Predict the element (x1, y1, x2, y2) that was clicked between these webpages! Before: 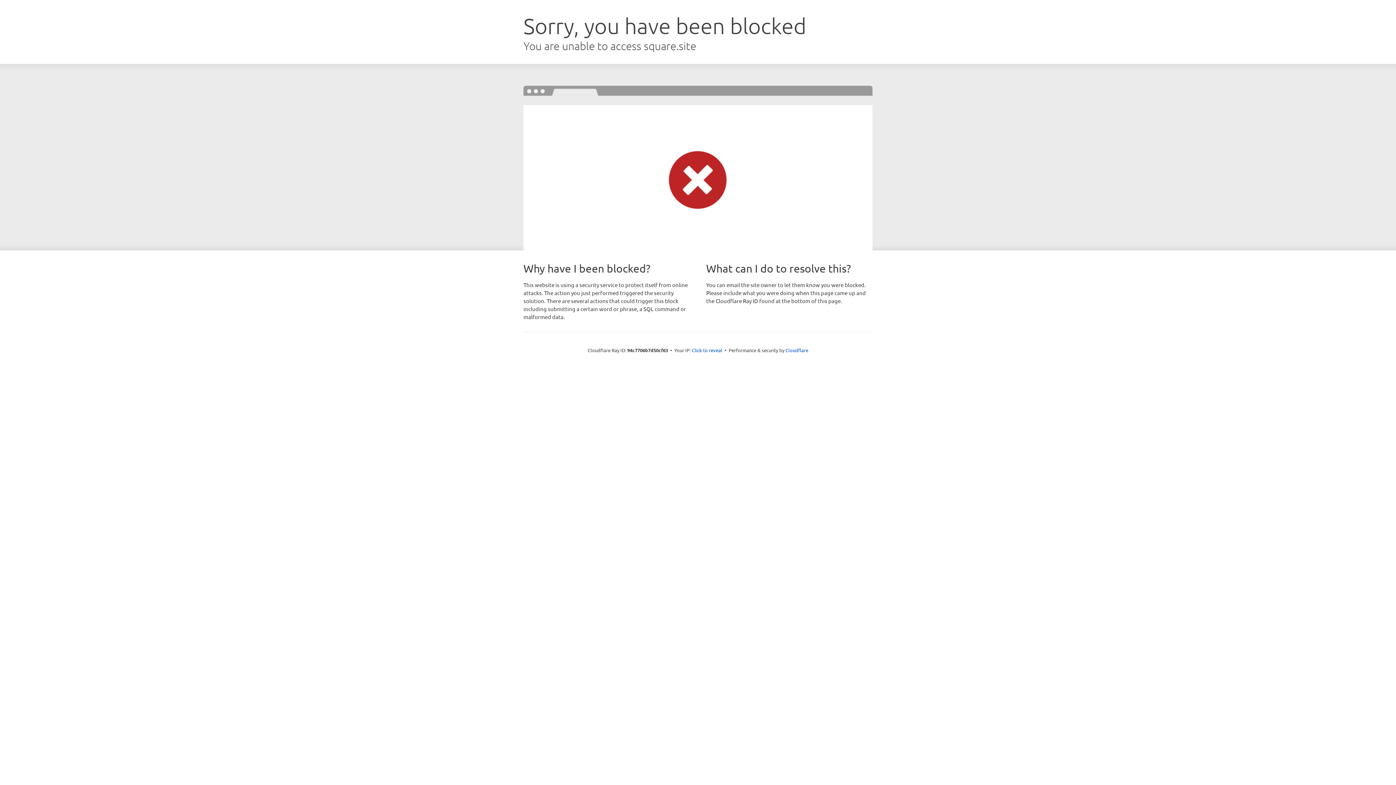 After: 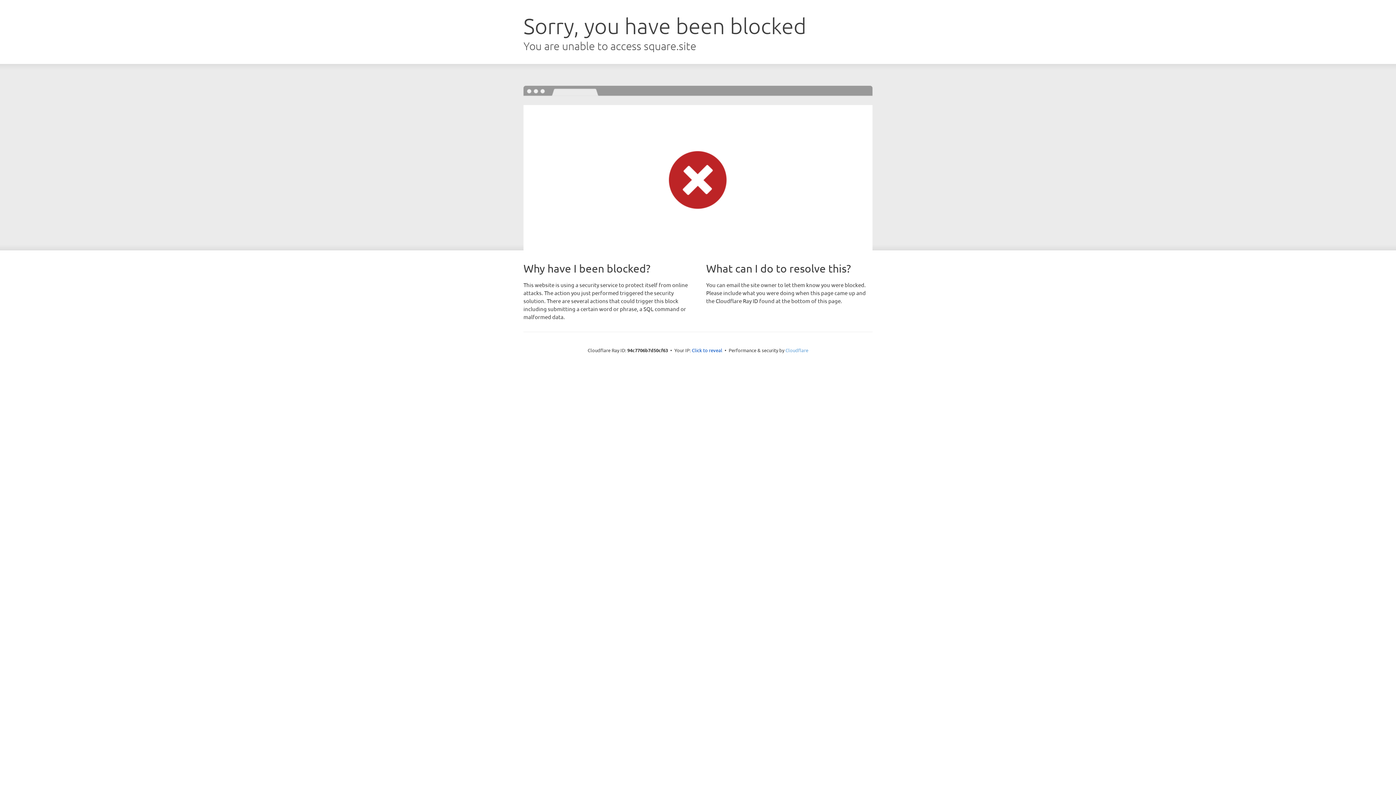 Action: label: Cloudflare bbox: (785, 347, 808, 353)